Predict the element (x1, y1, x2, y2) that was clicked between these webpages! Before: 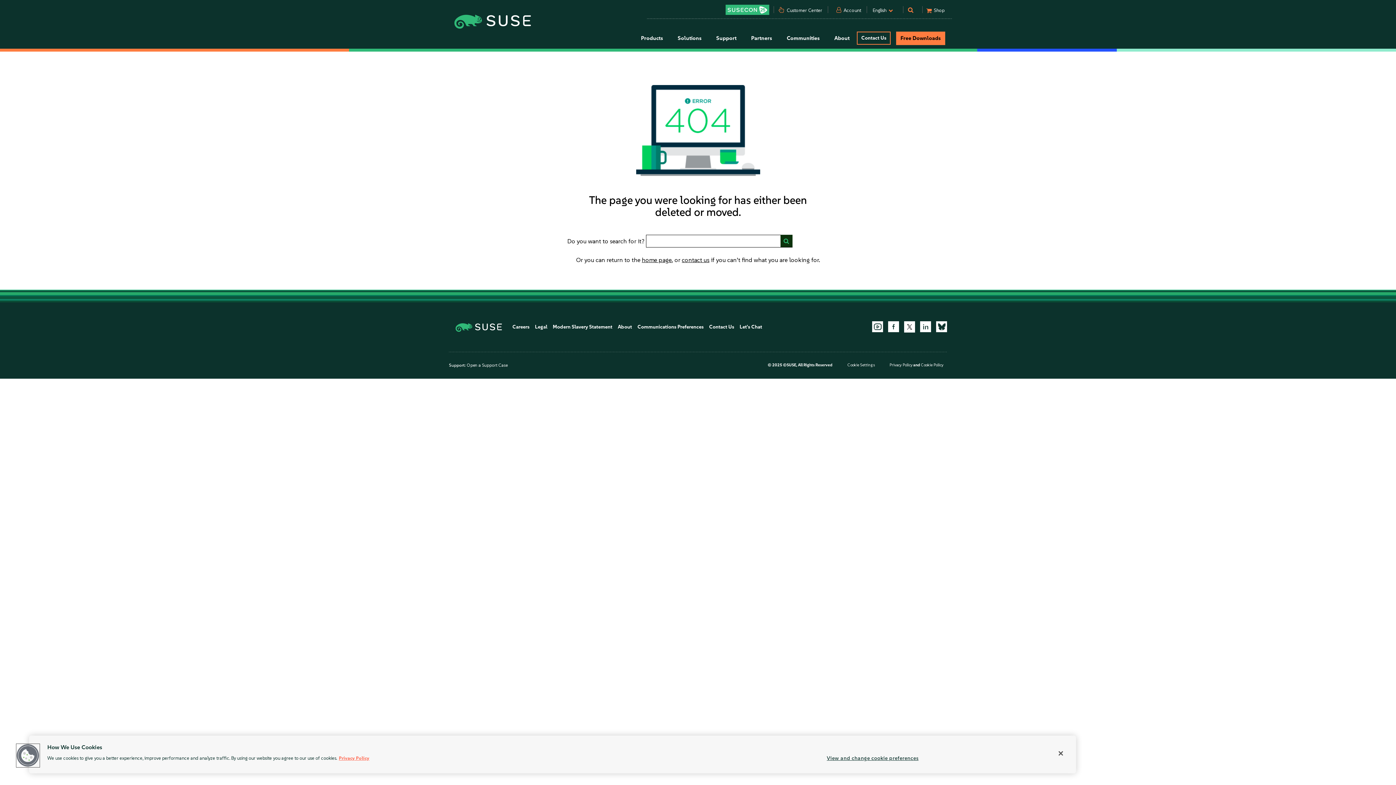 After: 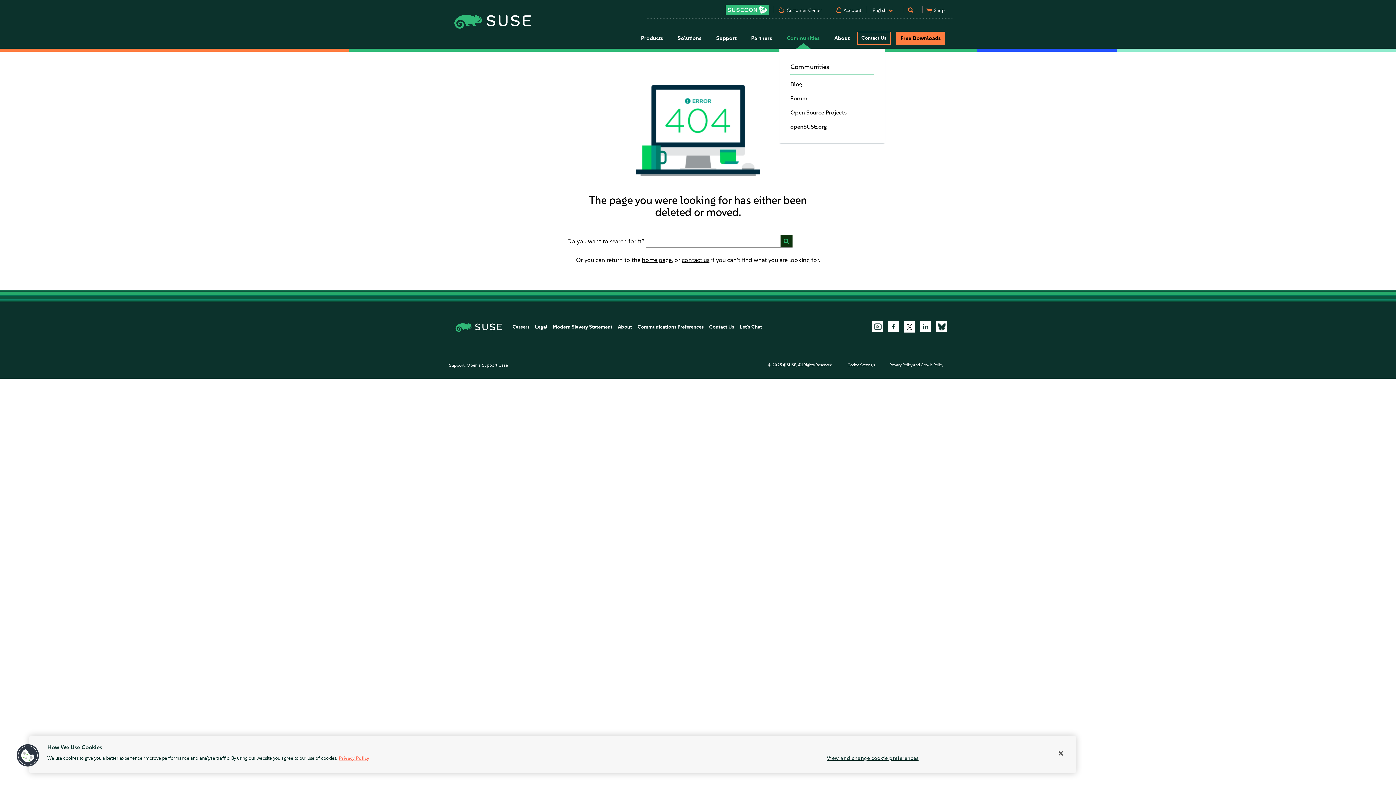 Action: label: Communities bbox: (779, 28, 827, 48)